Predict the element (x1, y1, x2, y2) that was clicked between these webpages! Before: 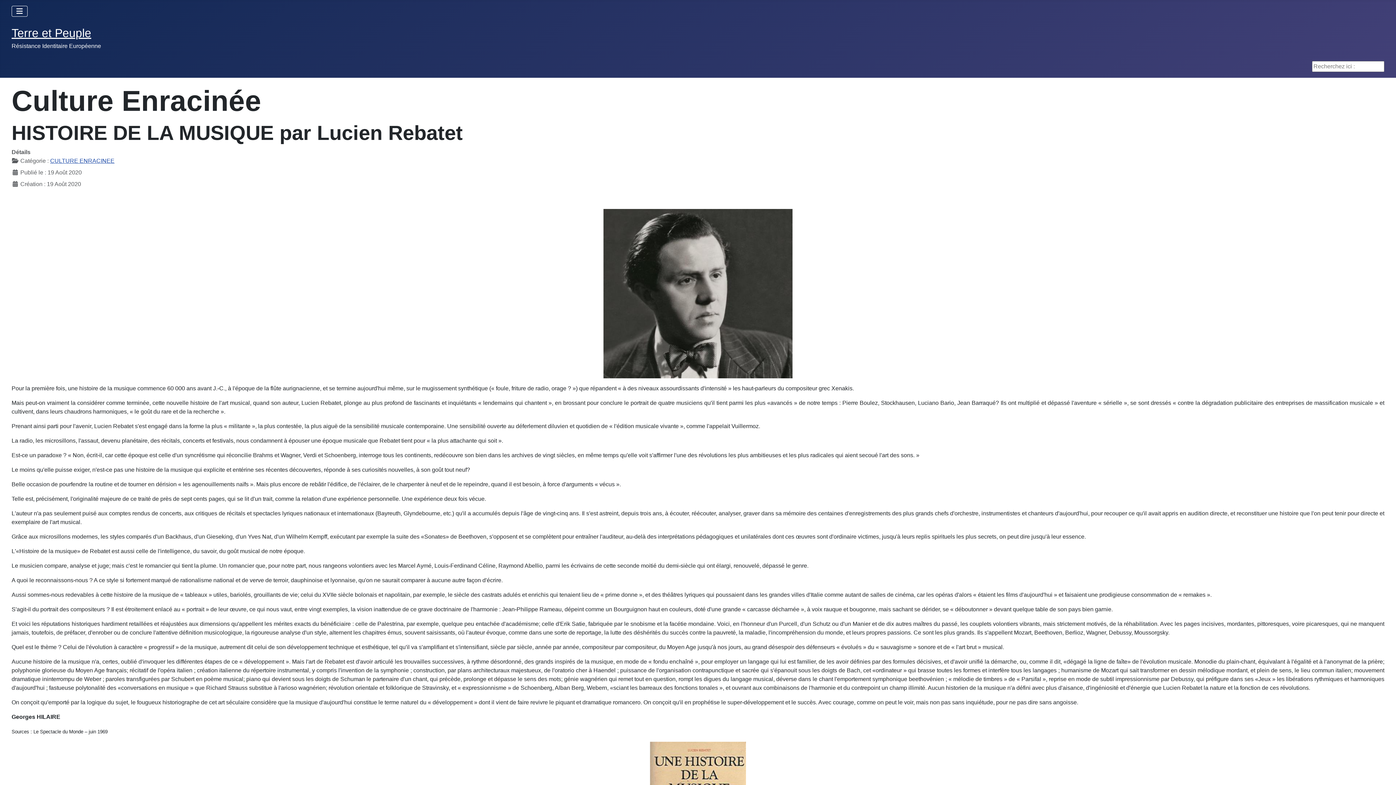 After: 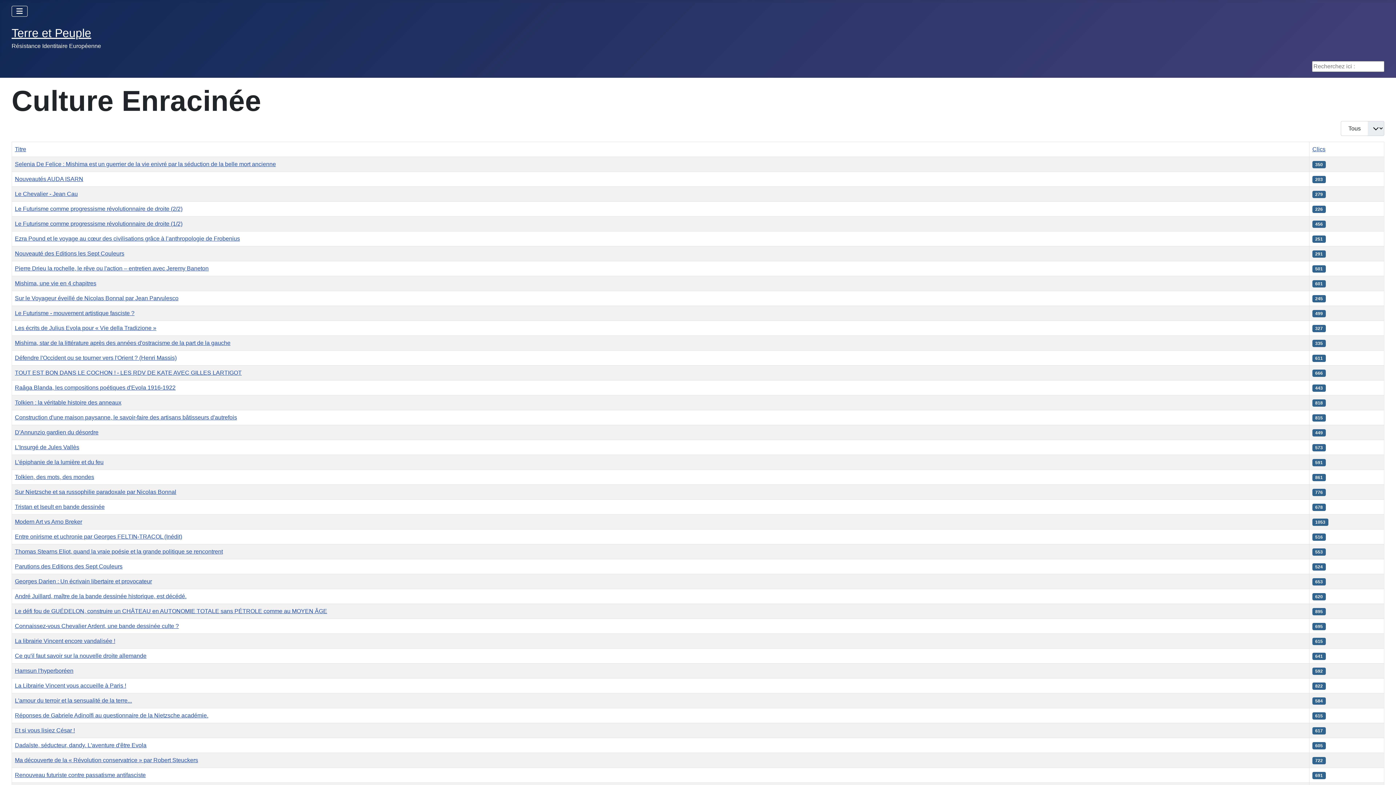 Action: bbox: (50, 157, 114, 164) label: CULTURE ENRACINEE